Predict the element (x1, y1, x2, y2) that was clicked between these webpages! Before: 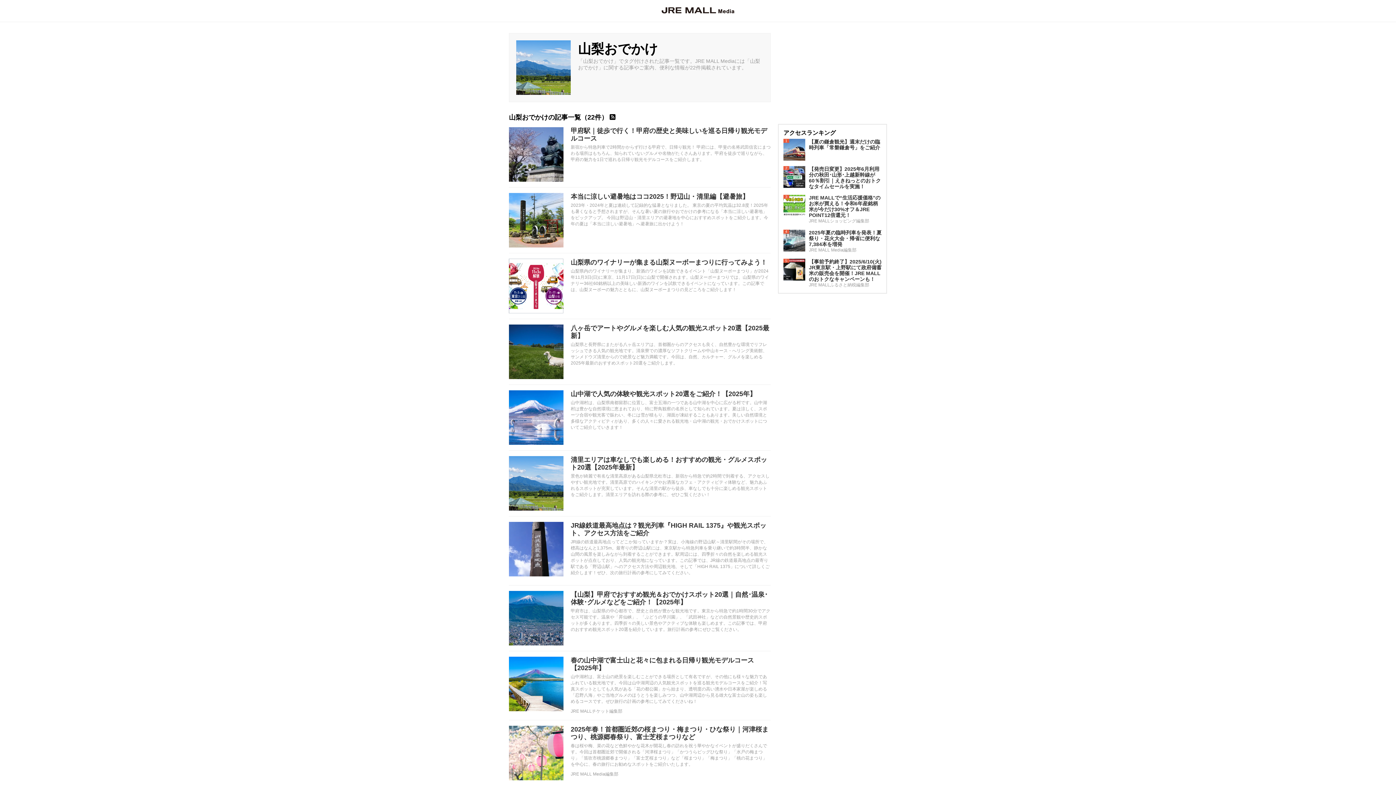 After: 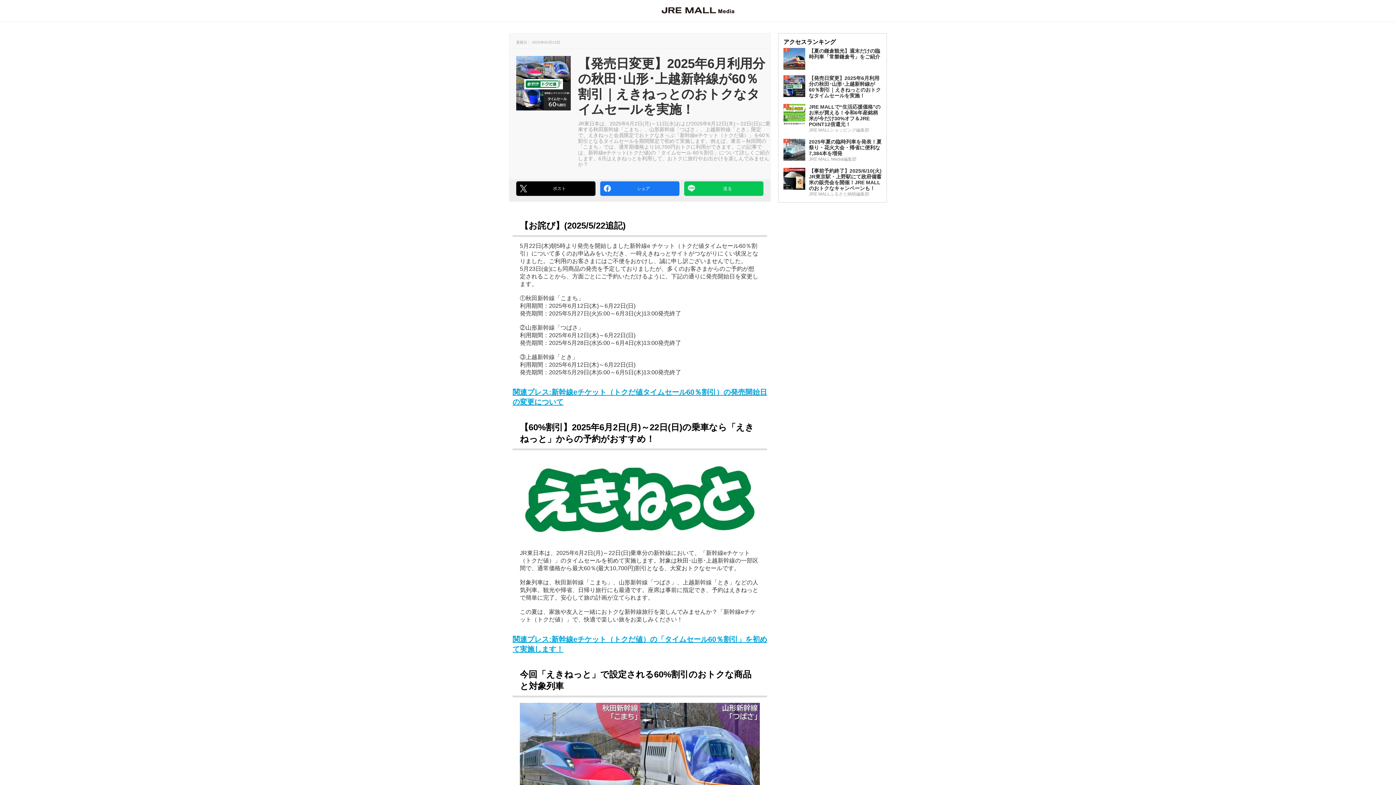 Action: bbox: (783, 166, 881, 189) label: 2
【発売日変更】2025年6月利用分の秋田･山形･上越新幹線が60％割引｜えきねっとのおトクなタイムセールを実施！